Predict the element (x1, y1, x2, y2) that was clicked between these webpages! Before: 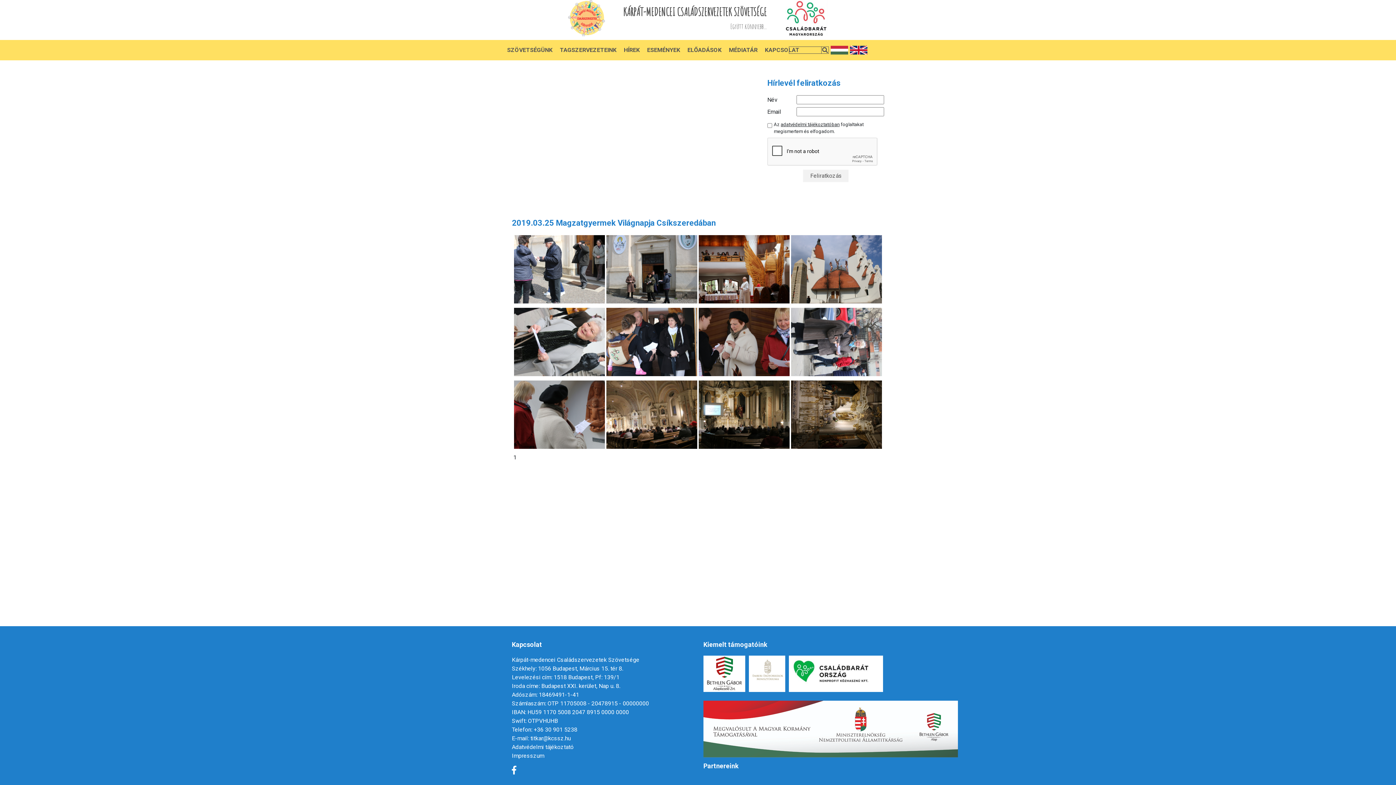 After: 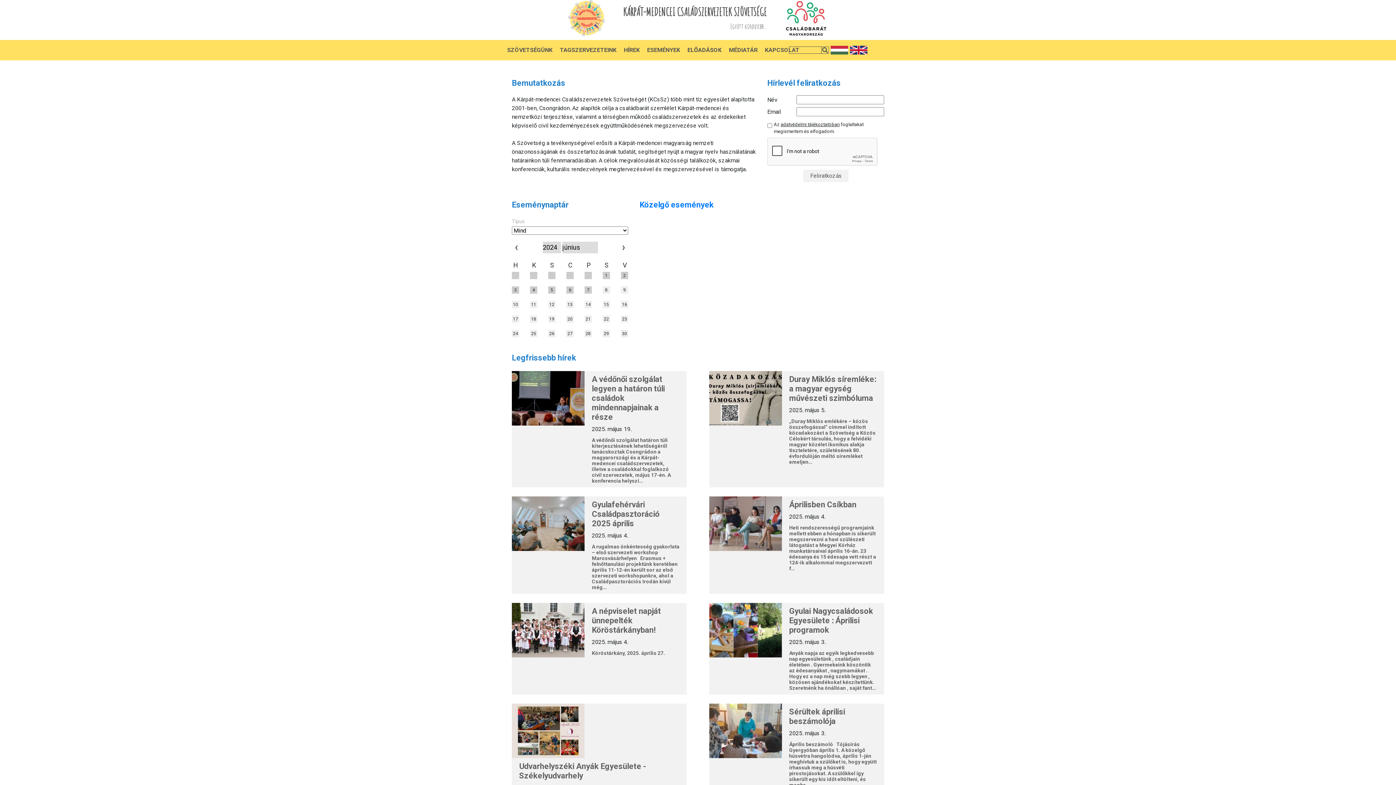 Action: label: Kárpát-medencei Családszervezetek Szövetsége bbox: (512, 656, 639, 663)